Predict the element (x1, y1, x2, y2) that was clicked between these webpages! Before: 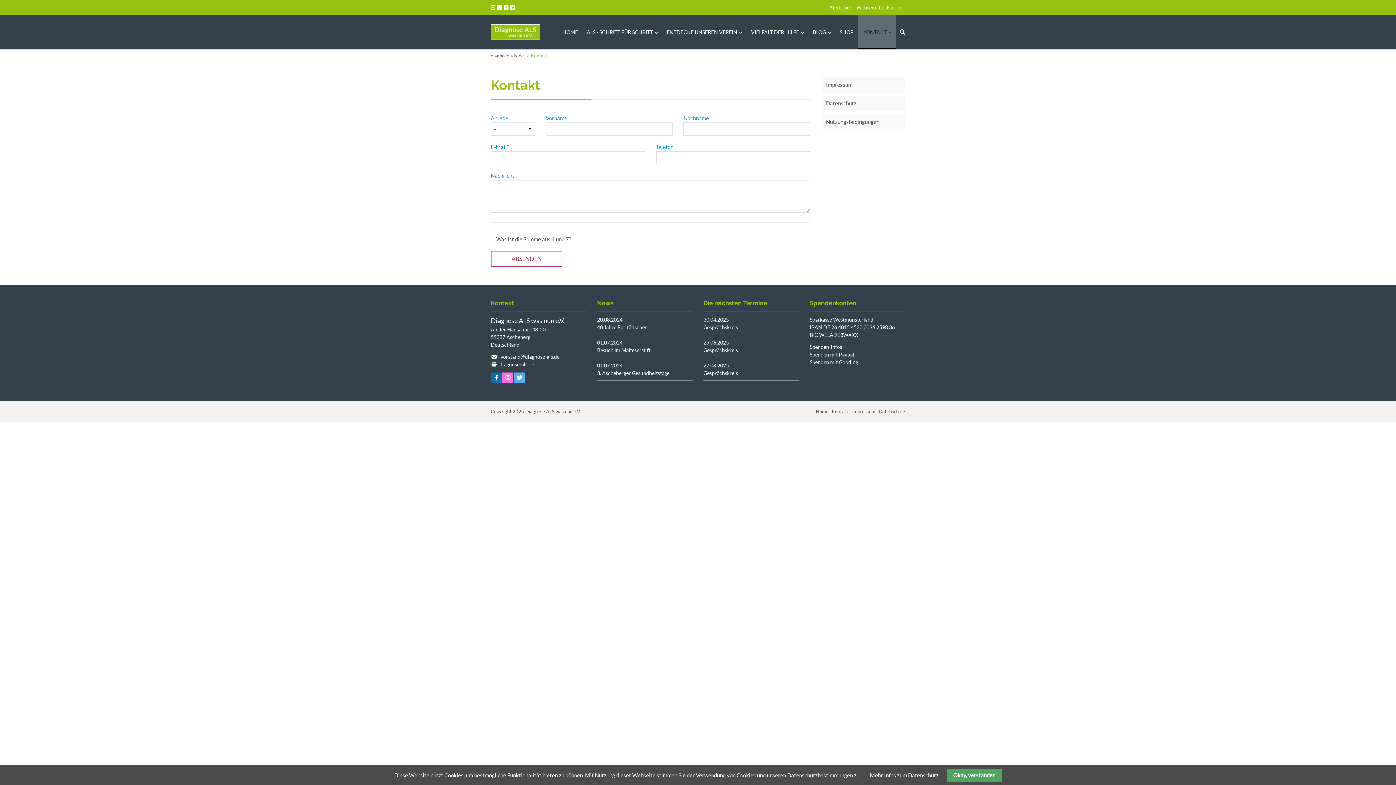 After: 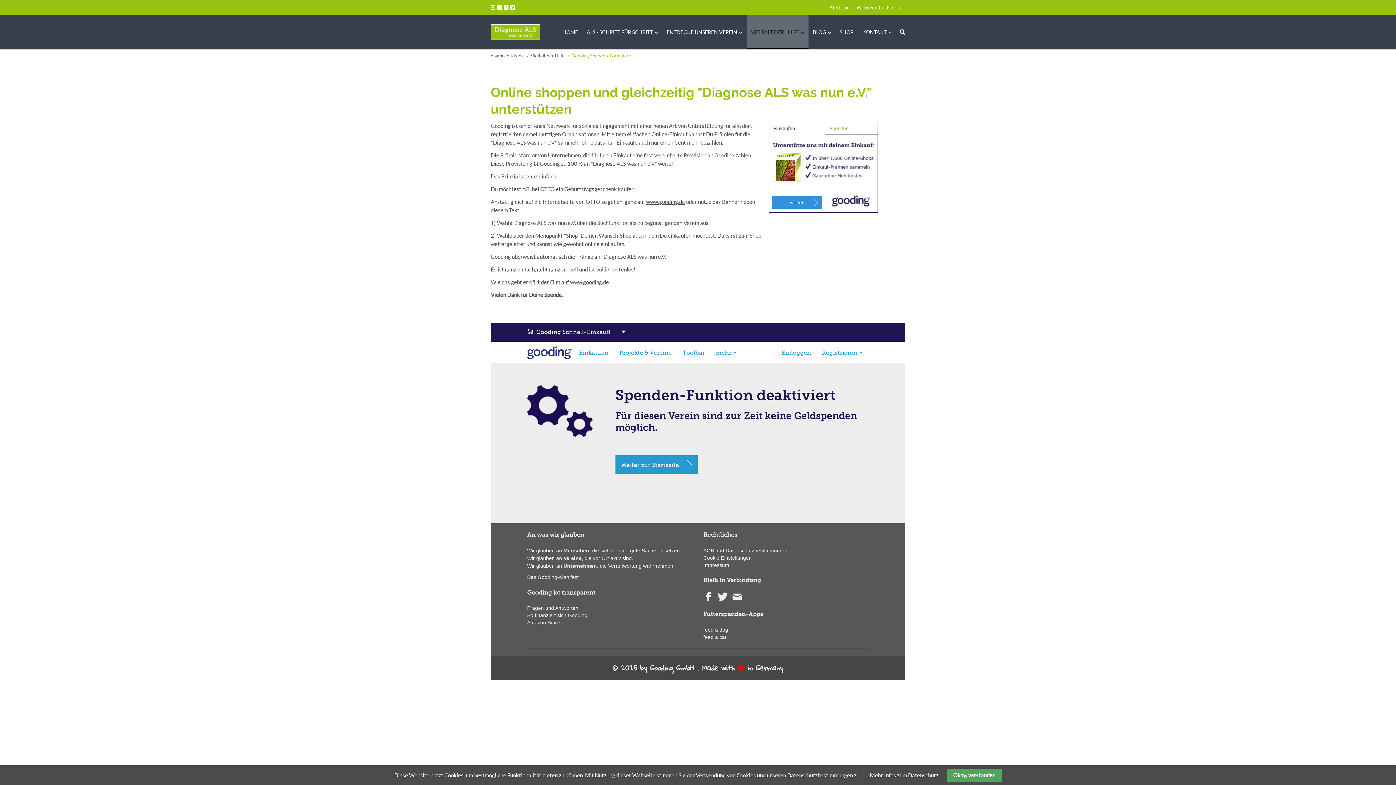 Action: label: Spenden mit Gooding bbox: (810, 359, 858, 365)